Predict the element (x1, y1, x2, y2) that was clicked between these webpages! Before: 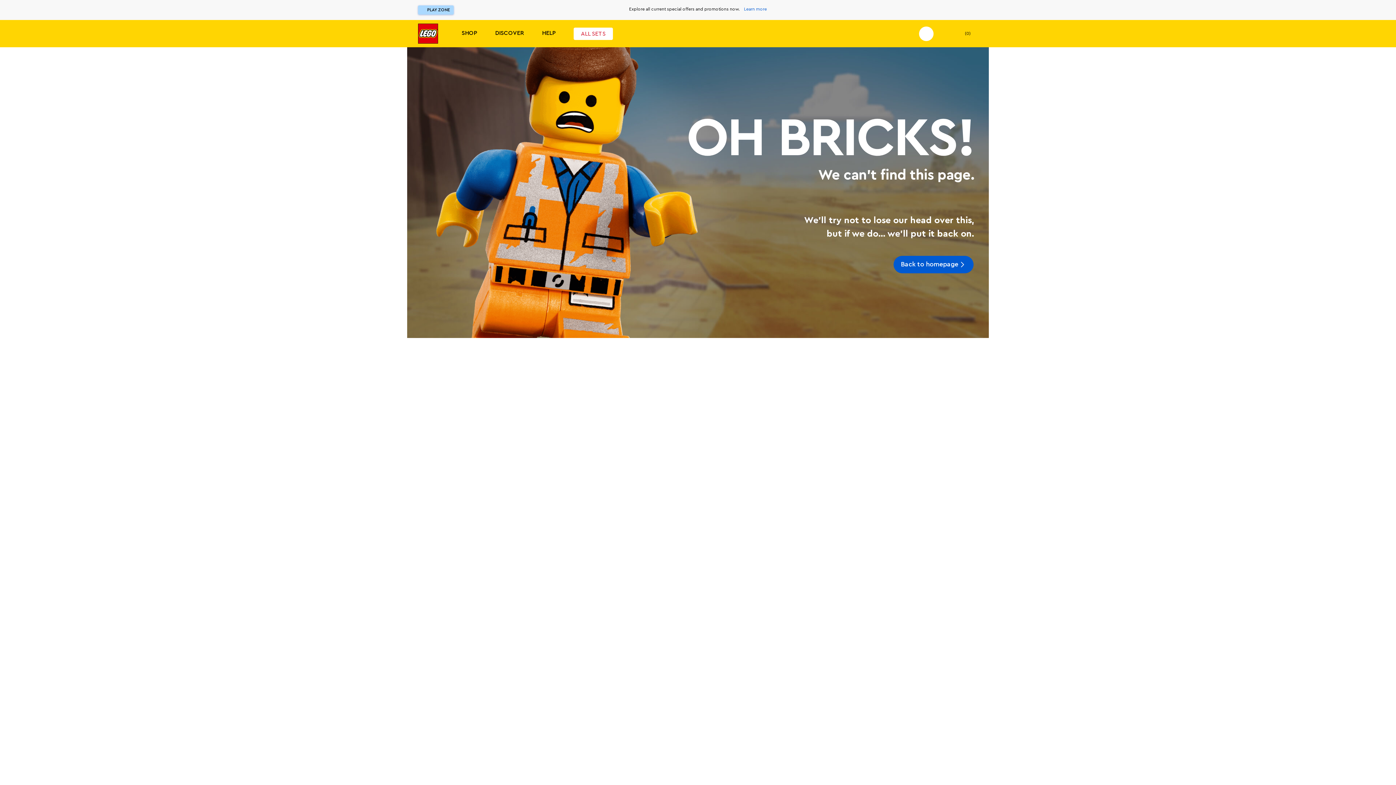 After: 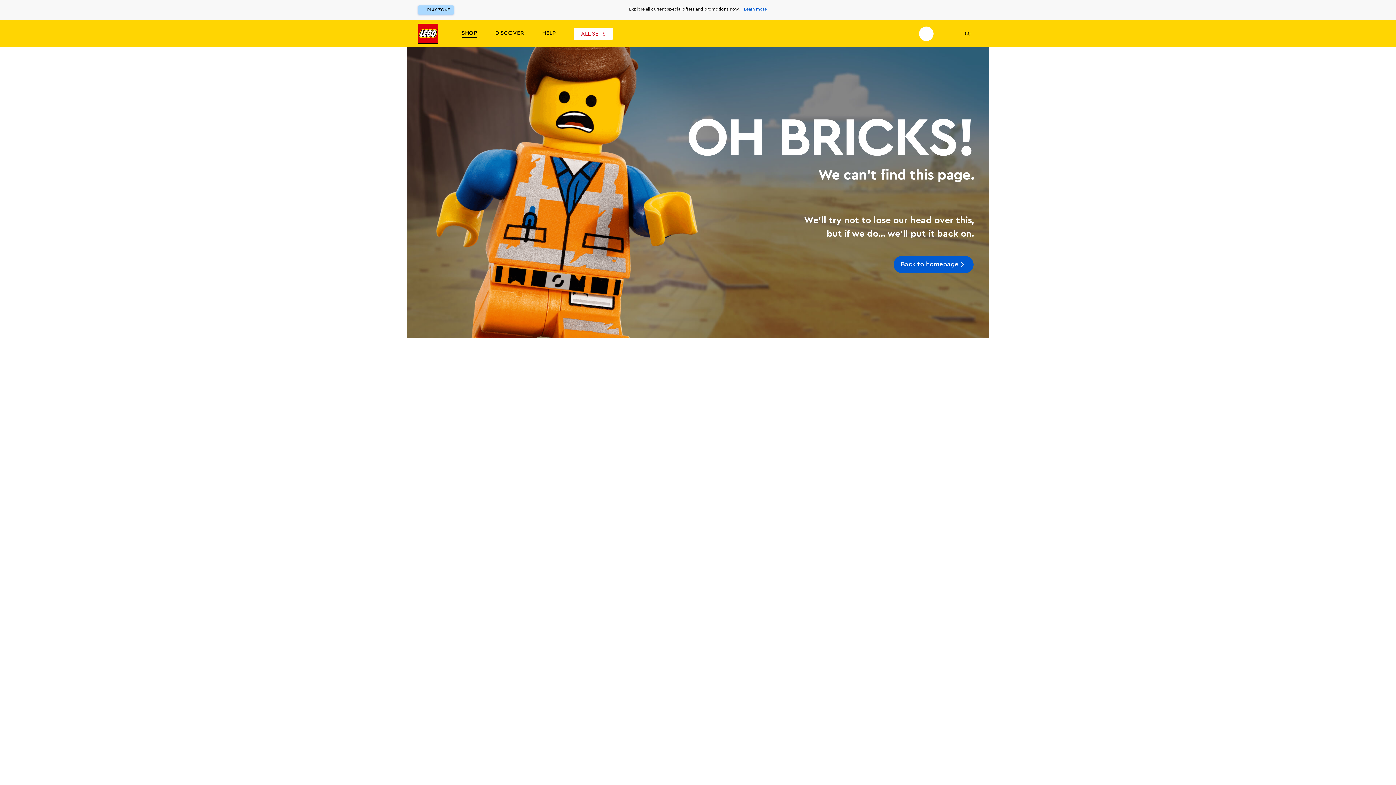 Action: bbox: (461, 29, 477, 37) label: SHOP